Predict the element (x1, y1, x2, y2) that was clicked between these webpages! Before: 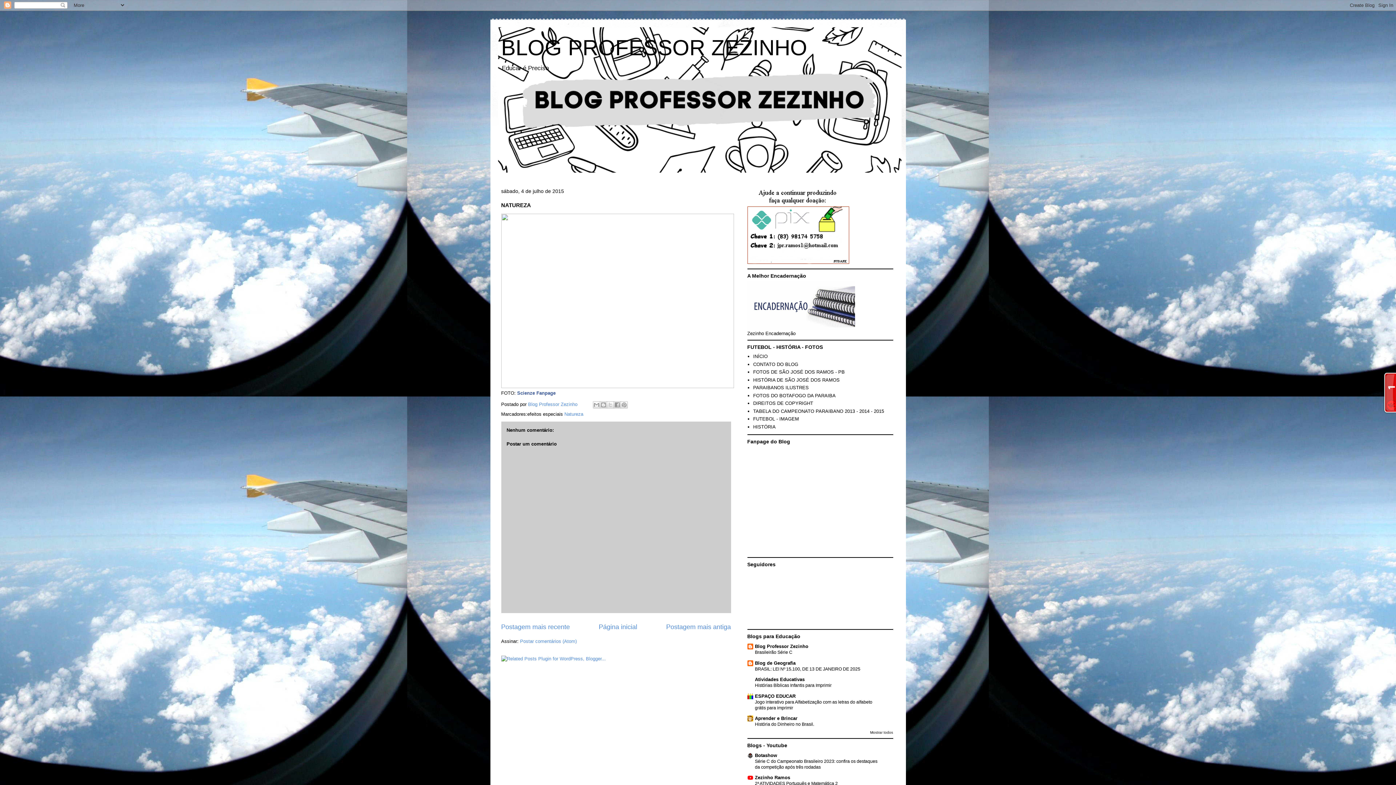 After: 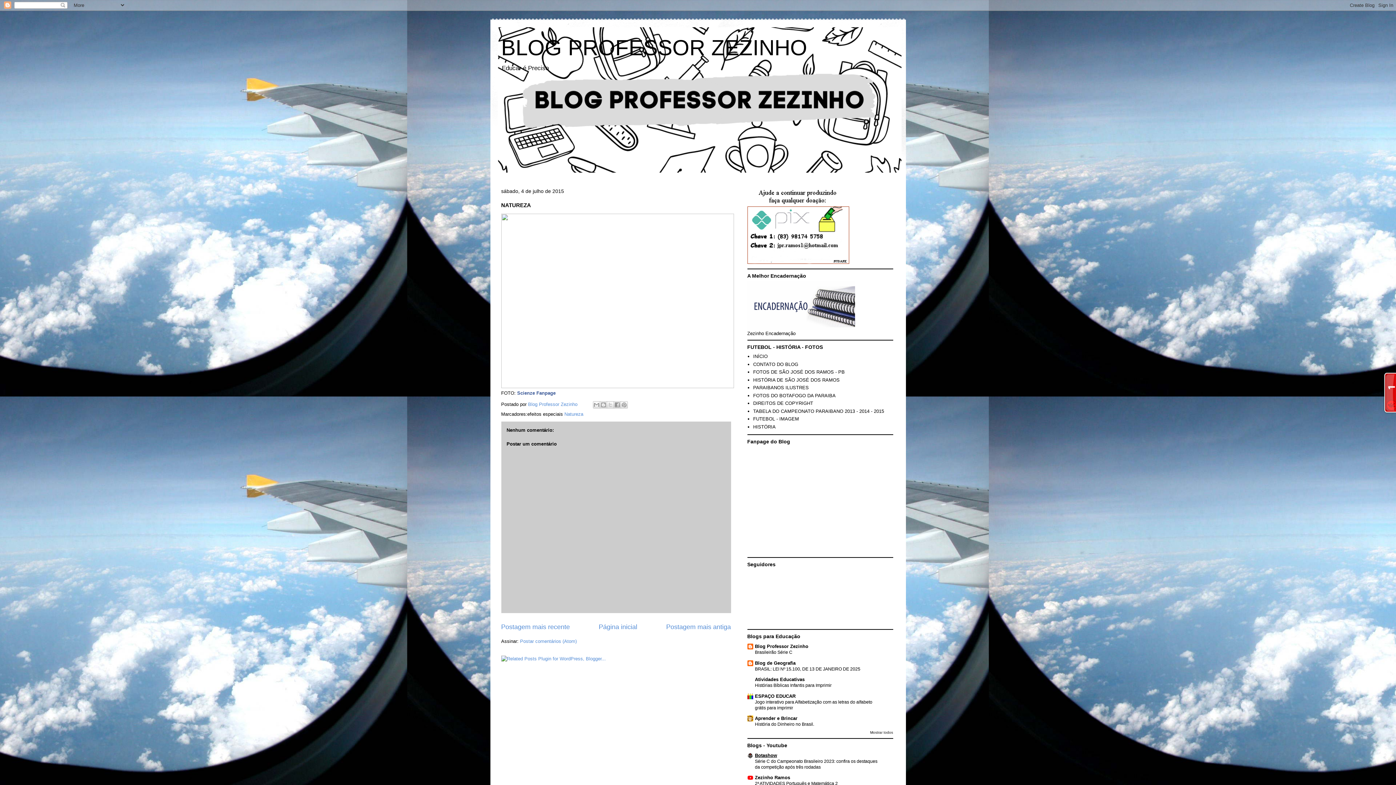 Action: bbox: (755, 753, 777, 758) label: Botashow